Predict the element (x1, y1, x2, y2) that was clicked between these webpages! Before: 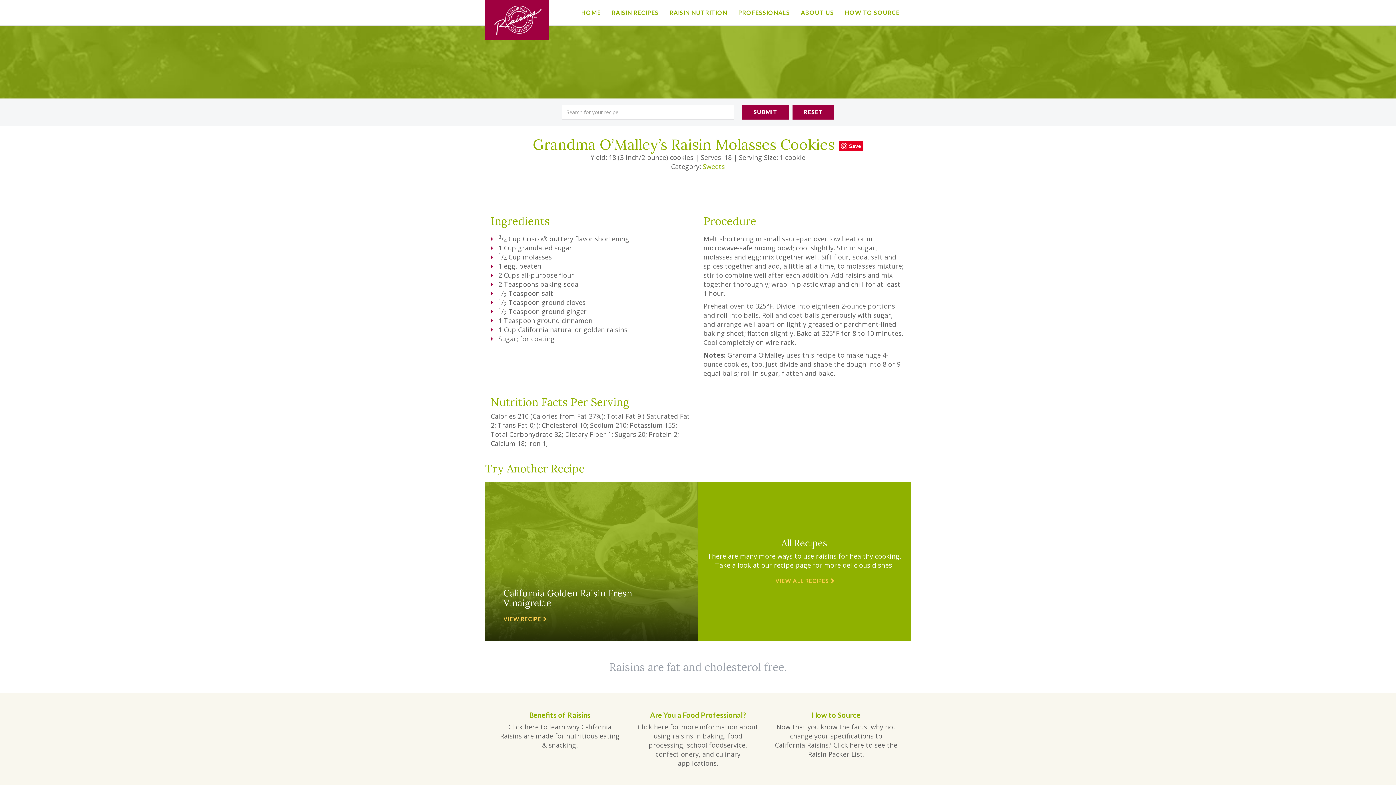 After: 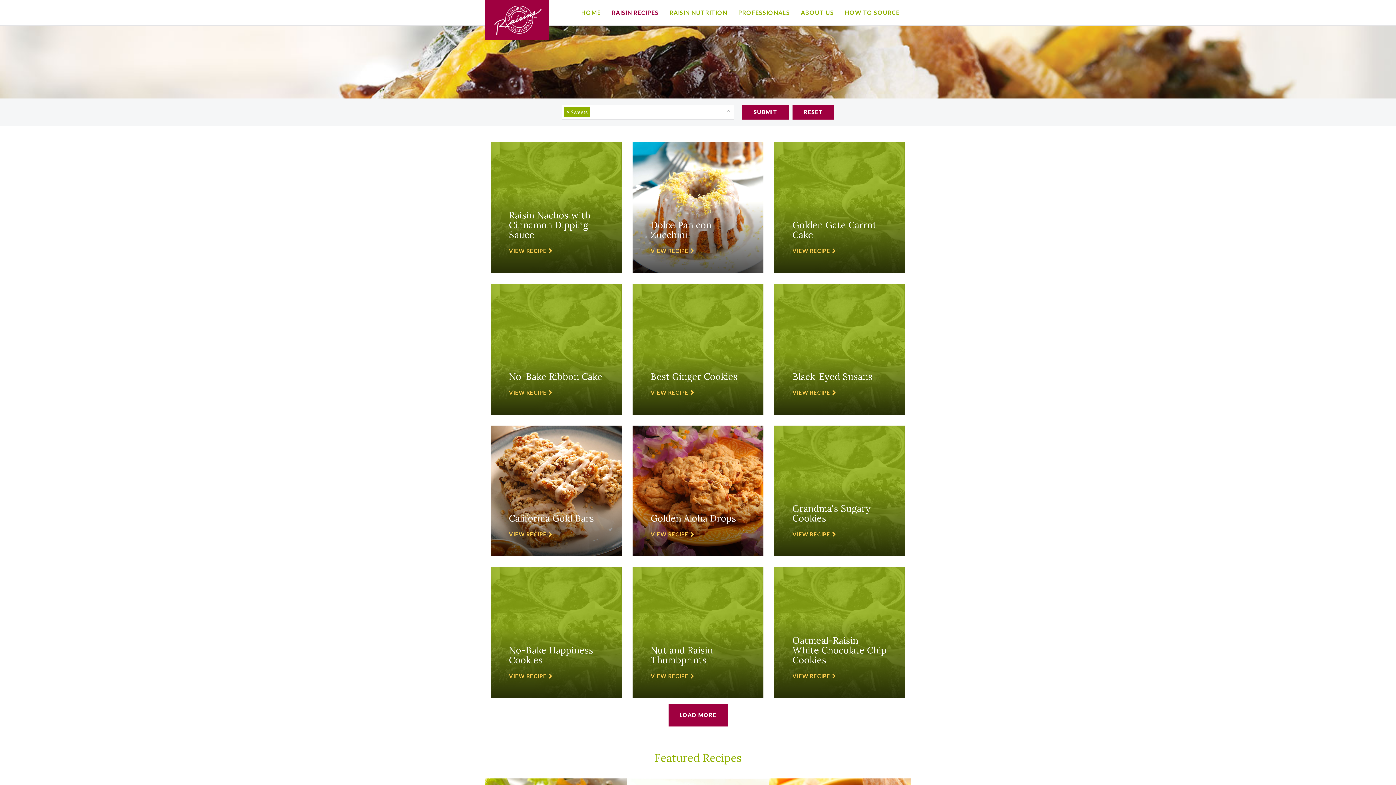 Action: label: Sweets bbox: (702, 162, 725, 170)